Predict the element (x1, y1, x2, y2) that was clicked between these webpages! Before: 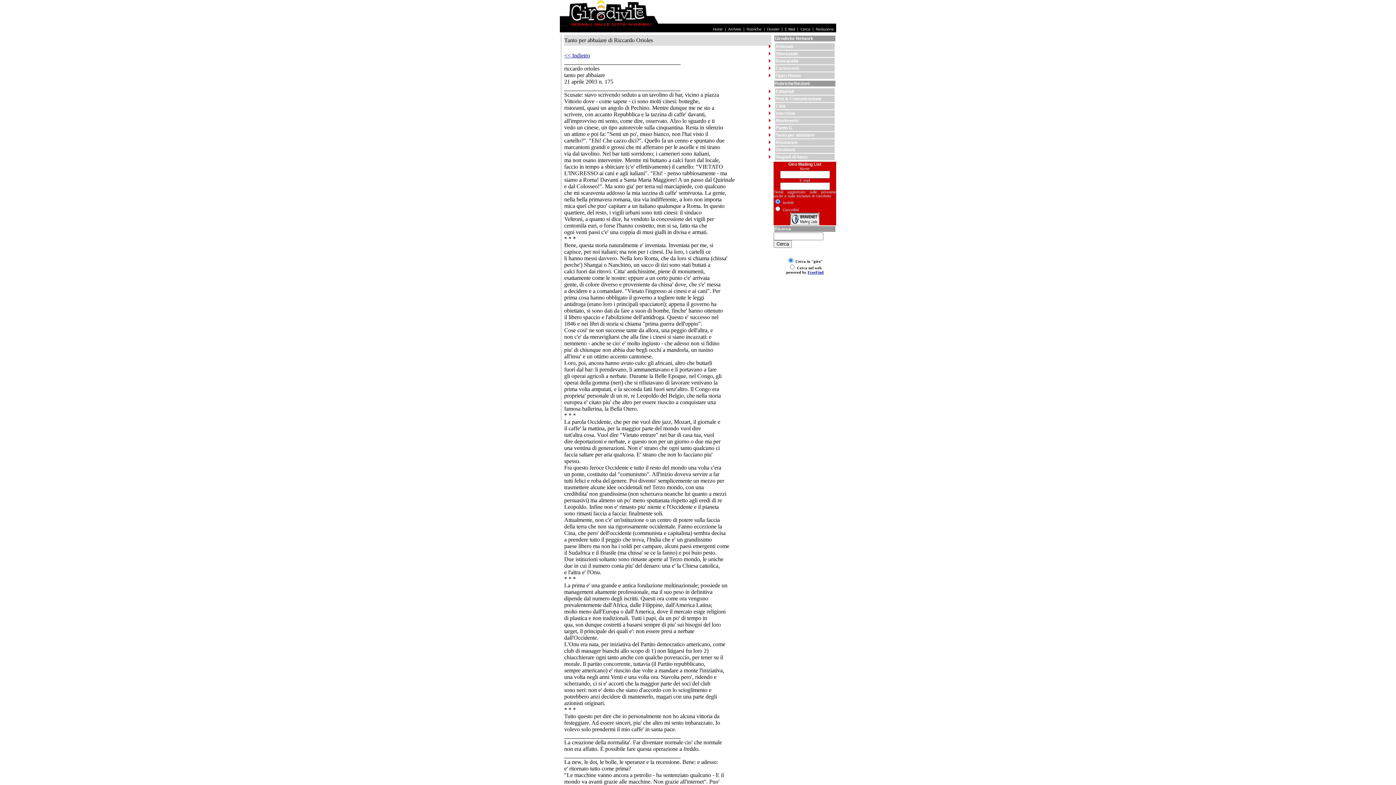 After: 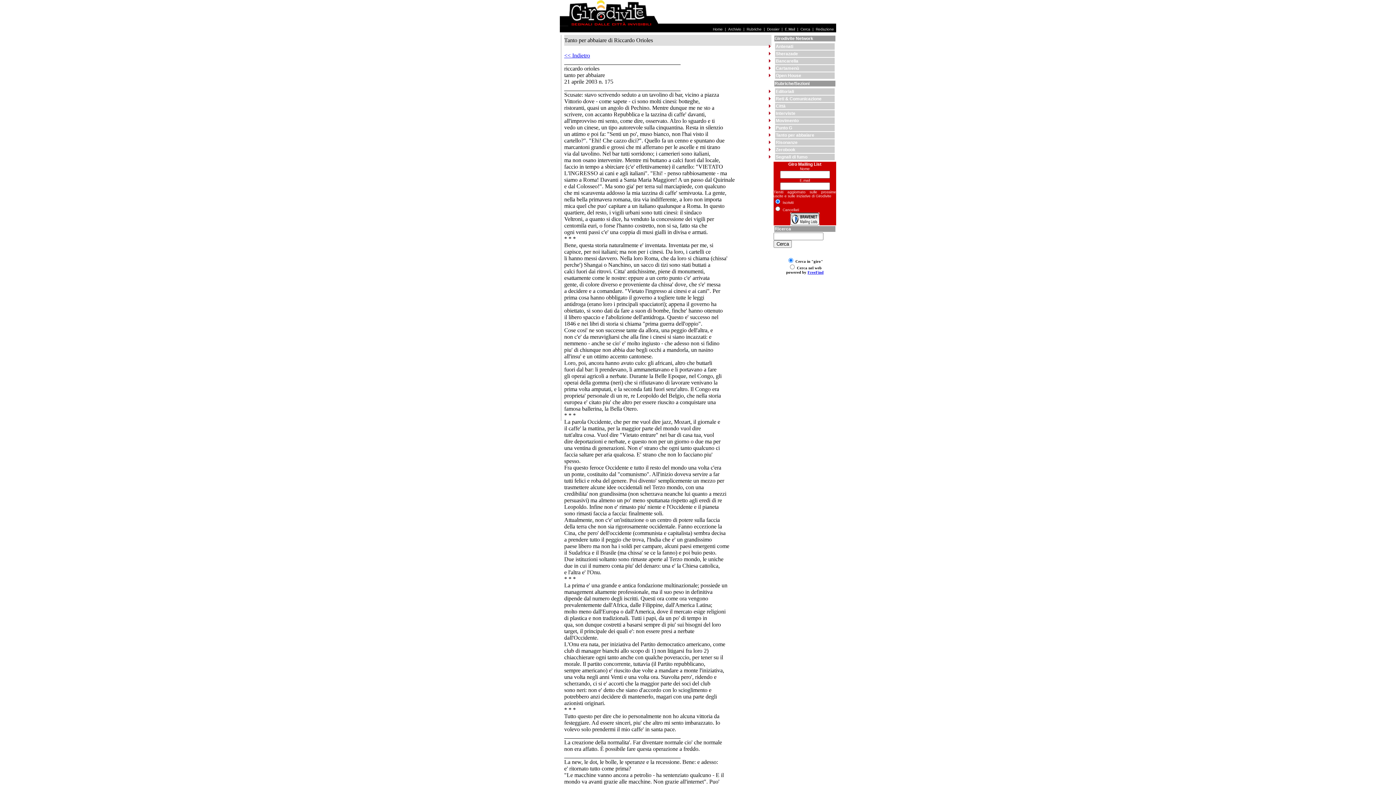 Action: bbox: (807, 270, 823, 274) label: FreeFind